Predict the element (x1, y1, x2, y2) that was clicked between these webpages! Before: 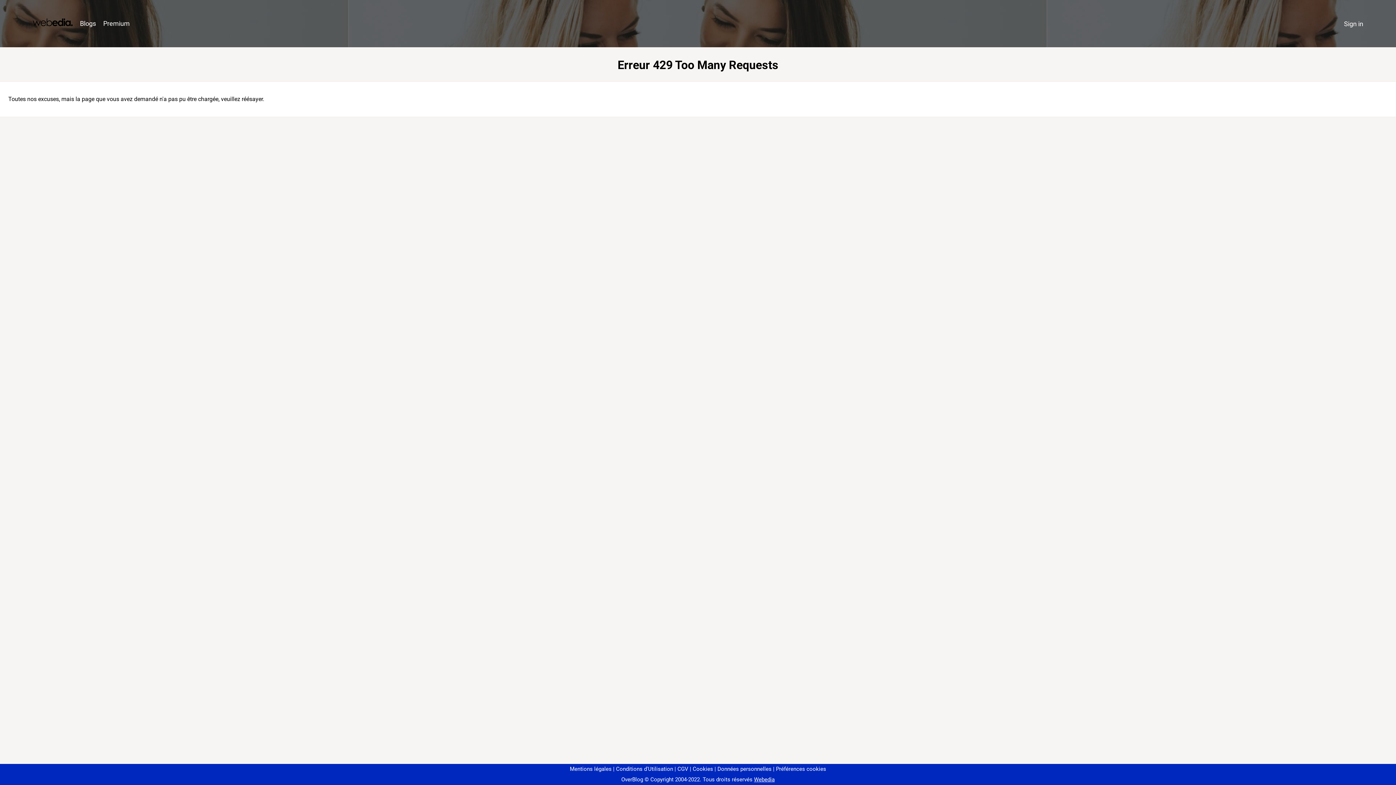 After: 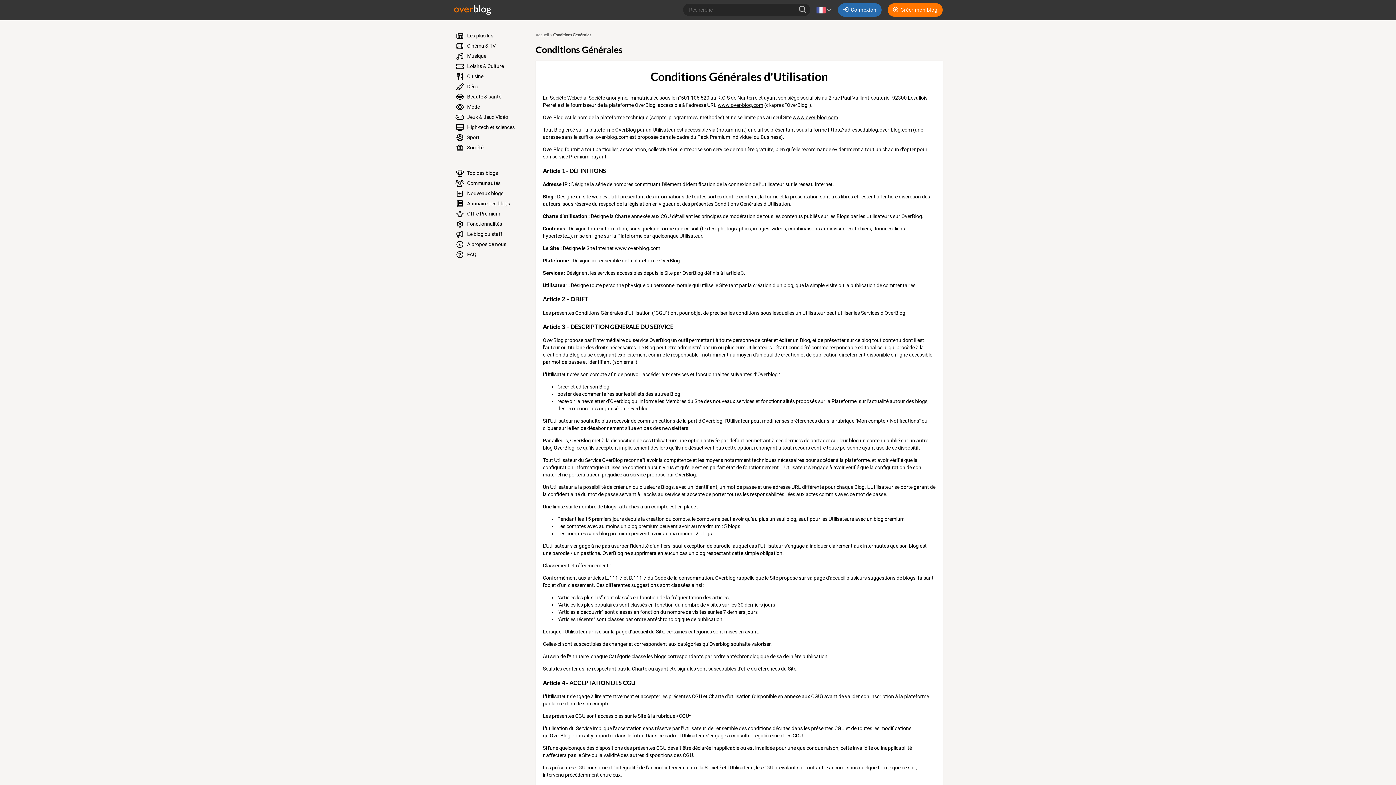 Action: label: Conditions d'Utilisation bbox: (613, 766, 673, 772)